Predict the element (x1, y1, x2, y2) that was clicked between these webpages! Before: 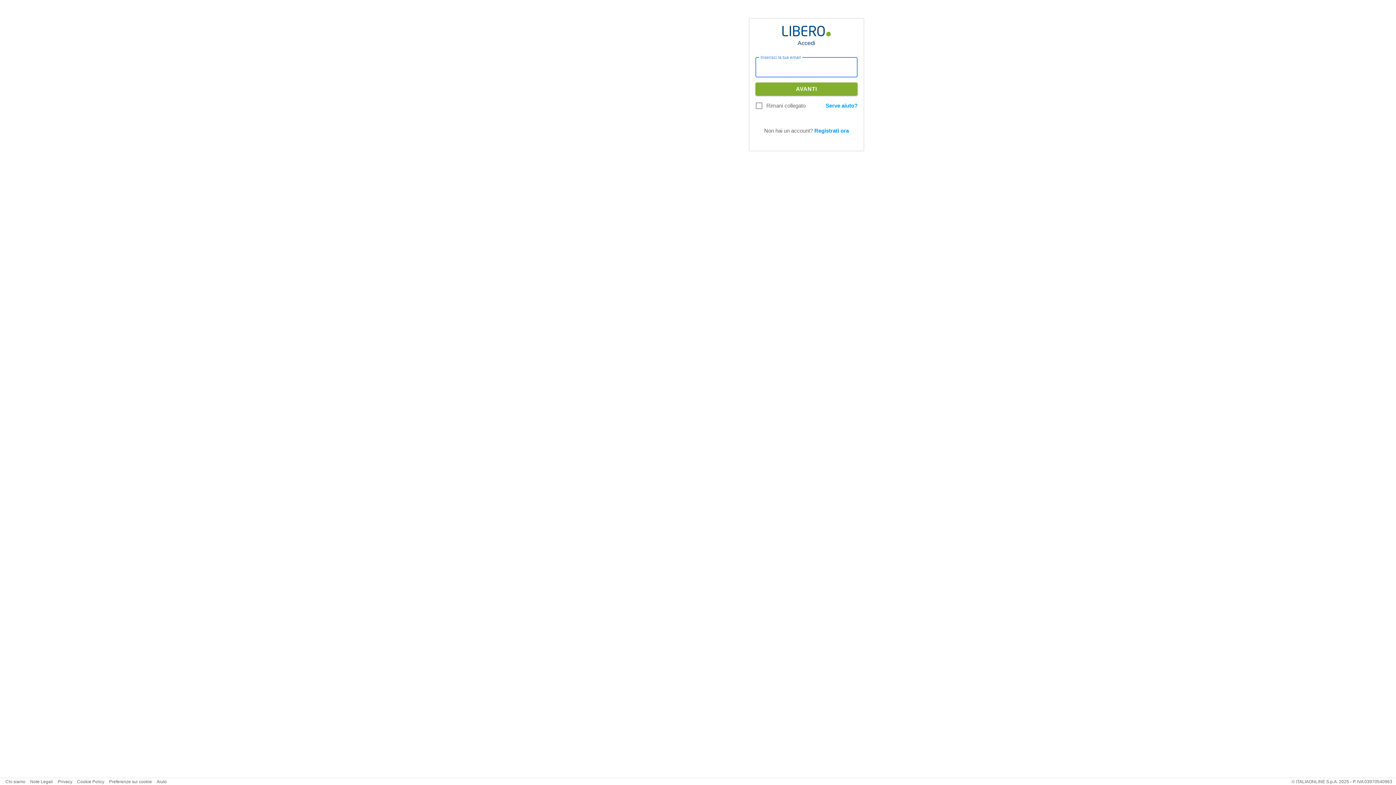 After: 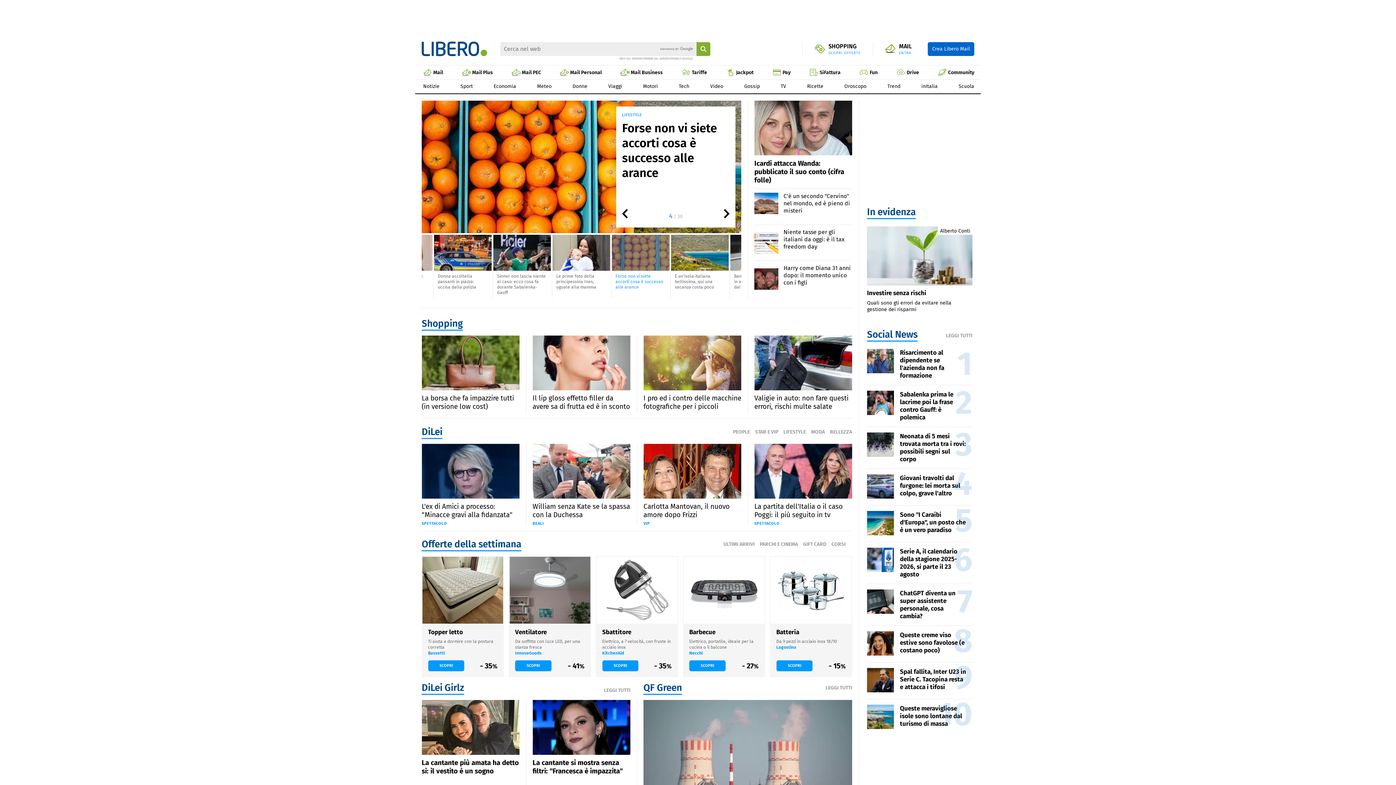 Action: bbox: (782, 25, 830, 36)